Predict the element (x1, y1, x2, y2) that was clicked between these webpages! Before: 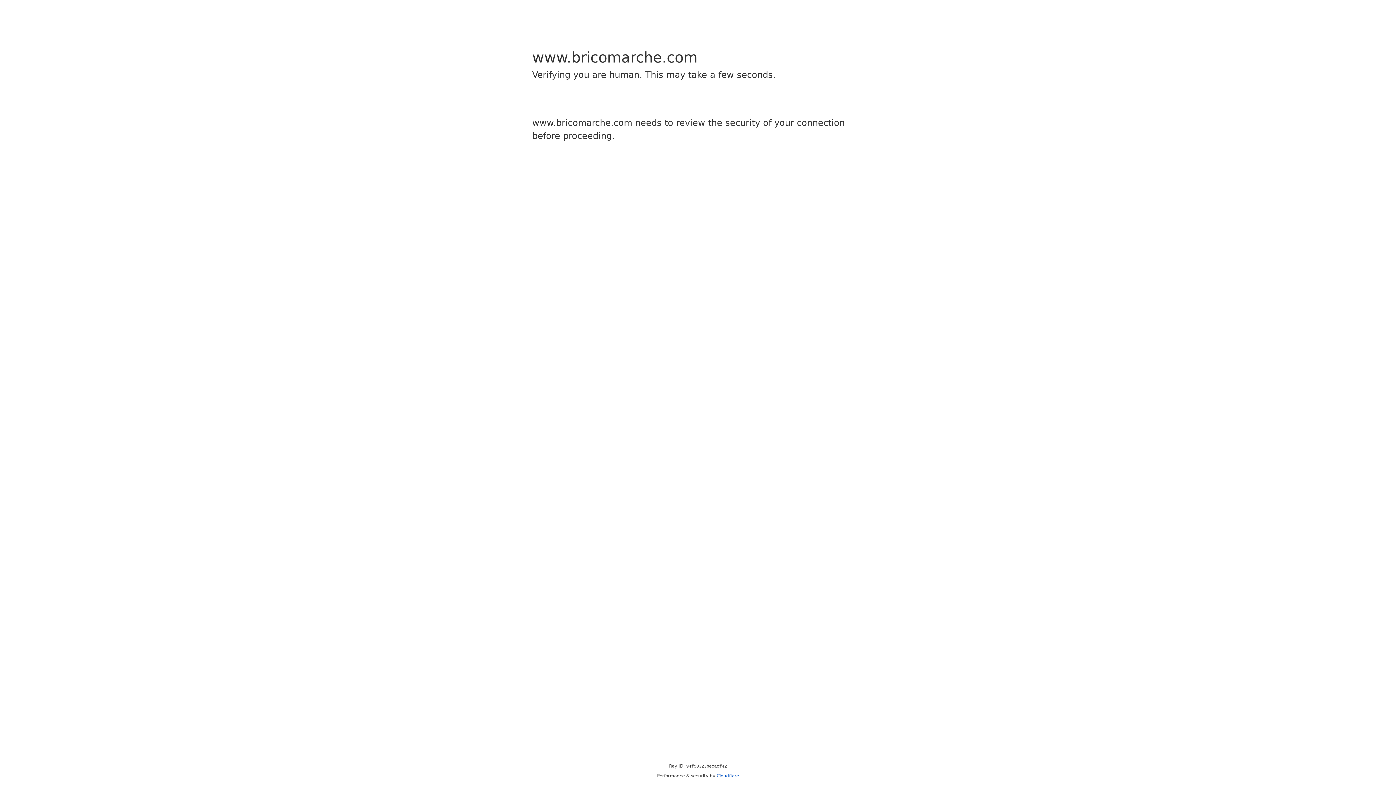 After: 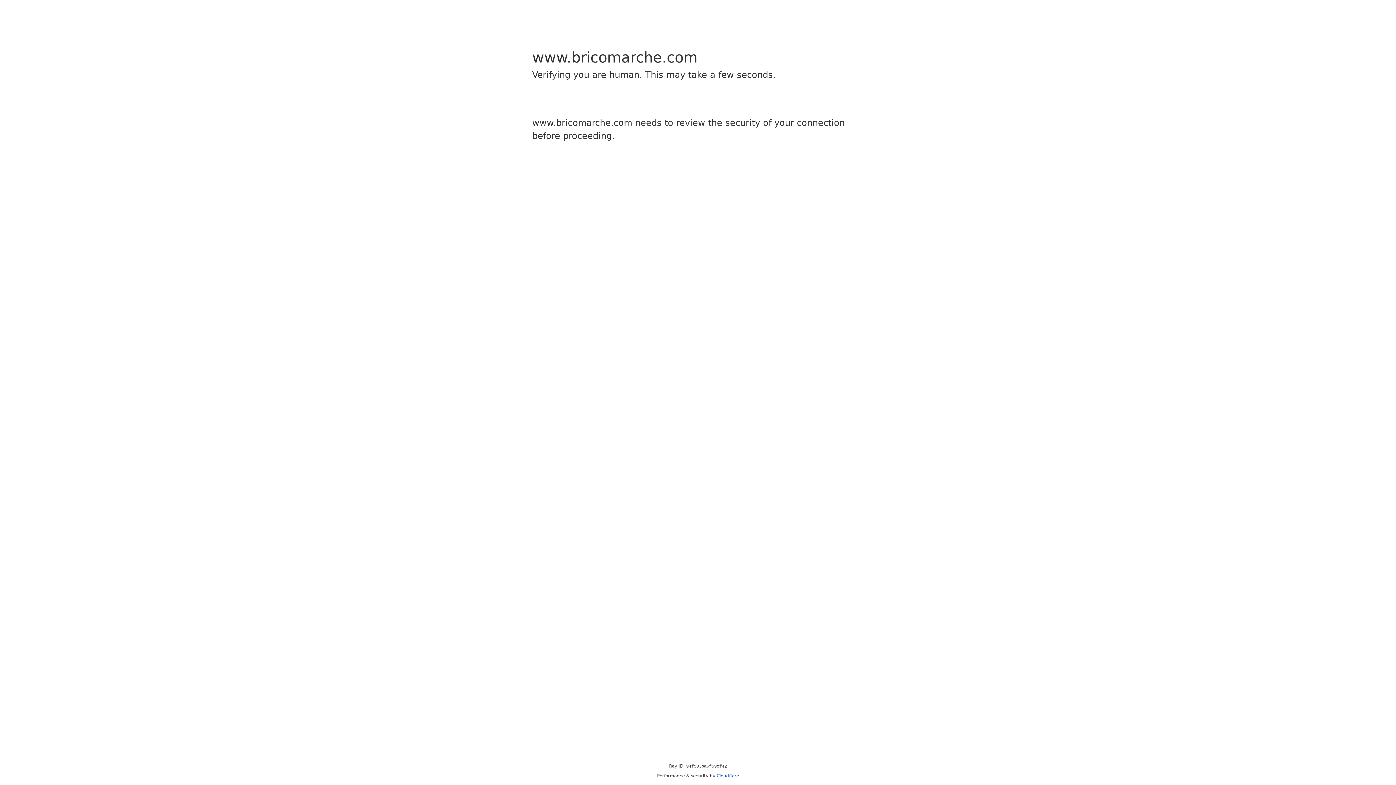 Action: bbox: (716, 773, 739, 778) label: Cloudflare